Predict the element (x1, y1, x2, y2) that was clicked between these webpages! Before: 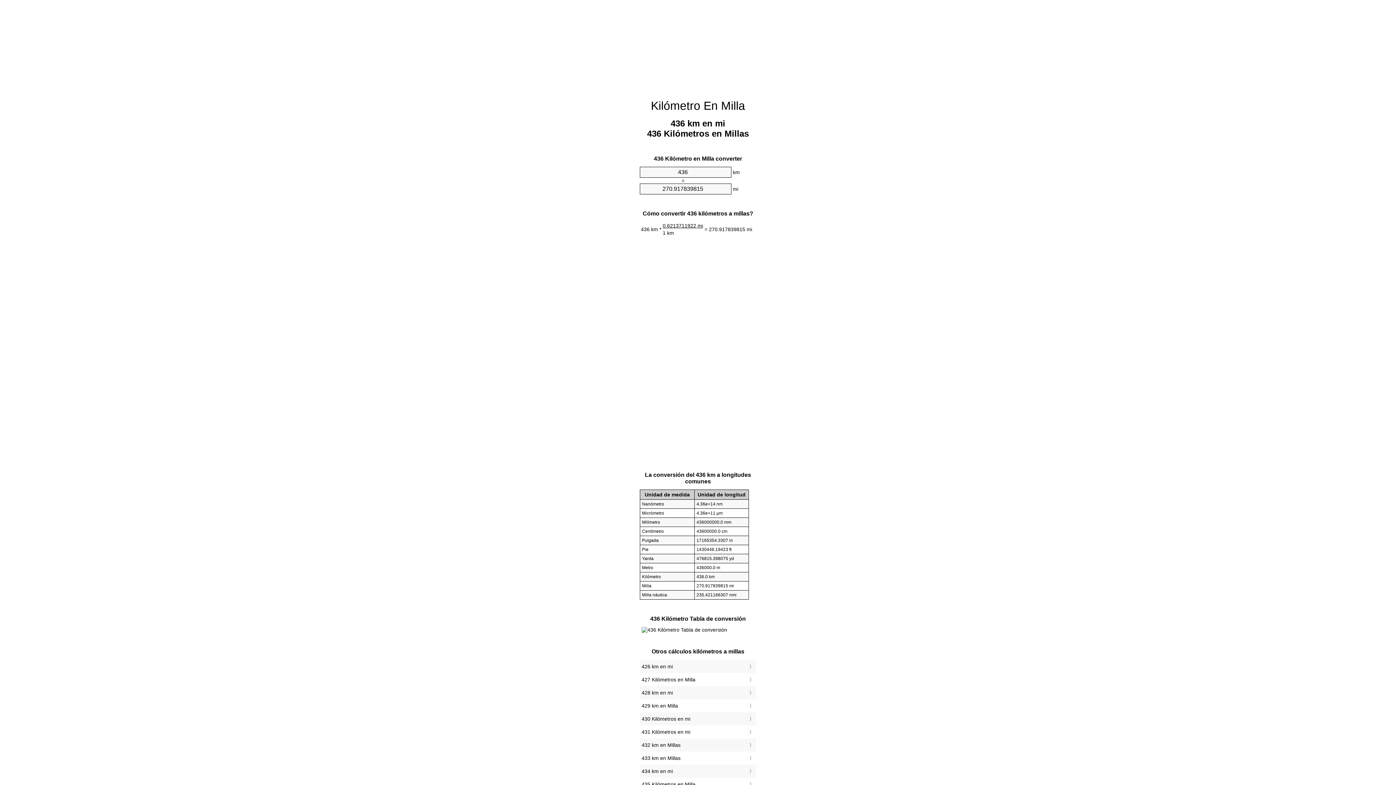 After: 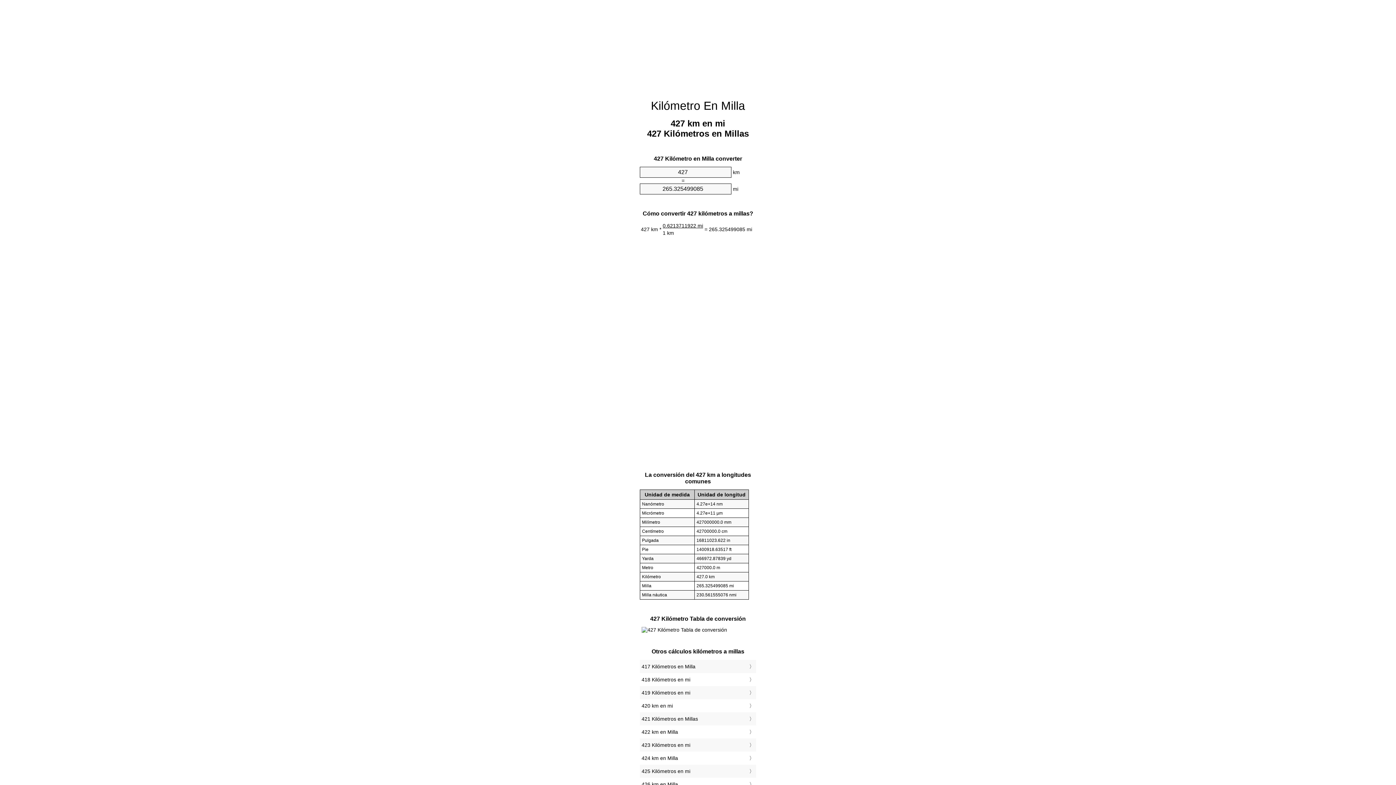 Action: bbox: (641, 675, 754, 684) label: 427 Kilómetros en Milla